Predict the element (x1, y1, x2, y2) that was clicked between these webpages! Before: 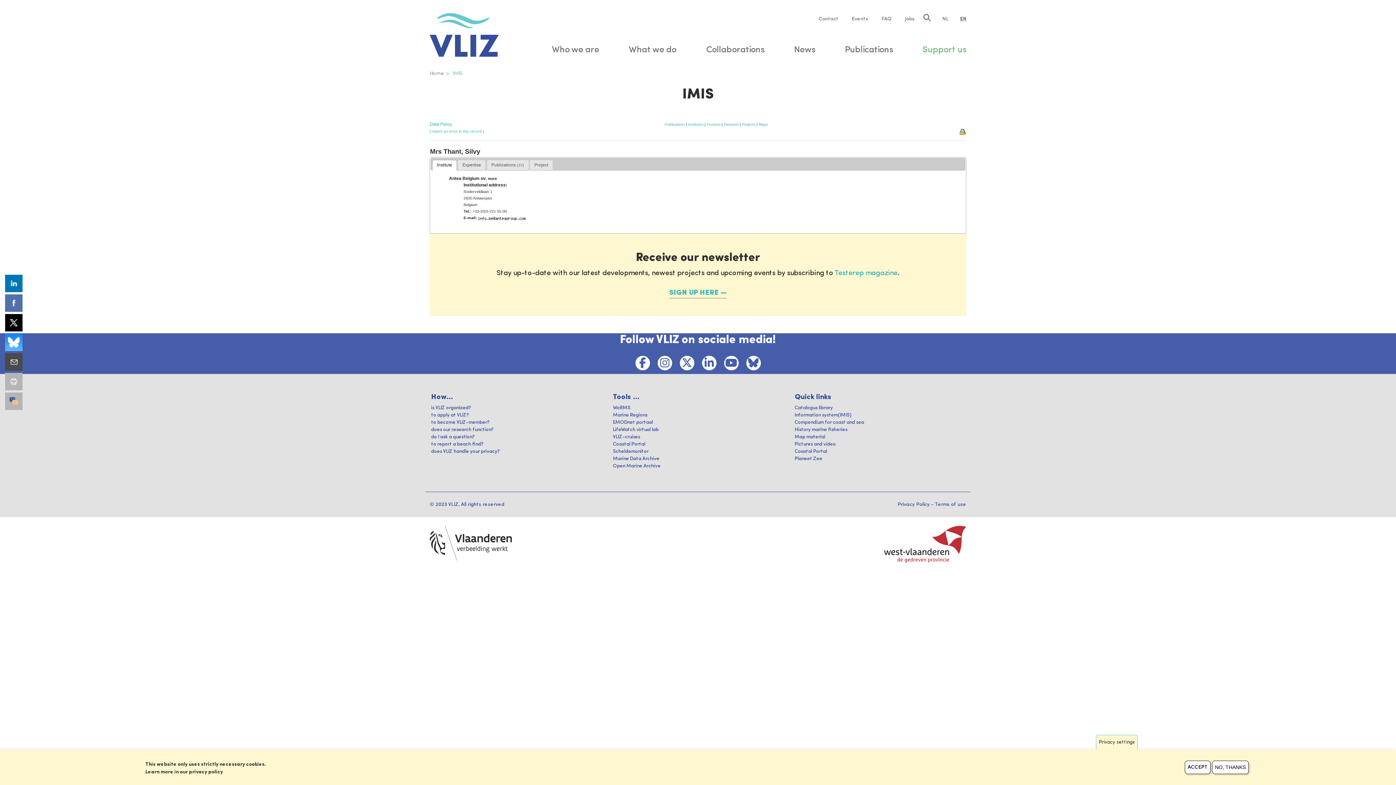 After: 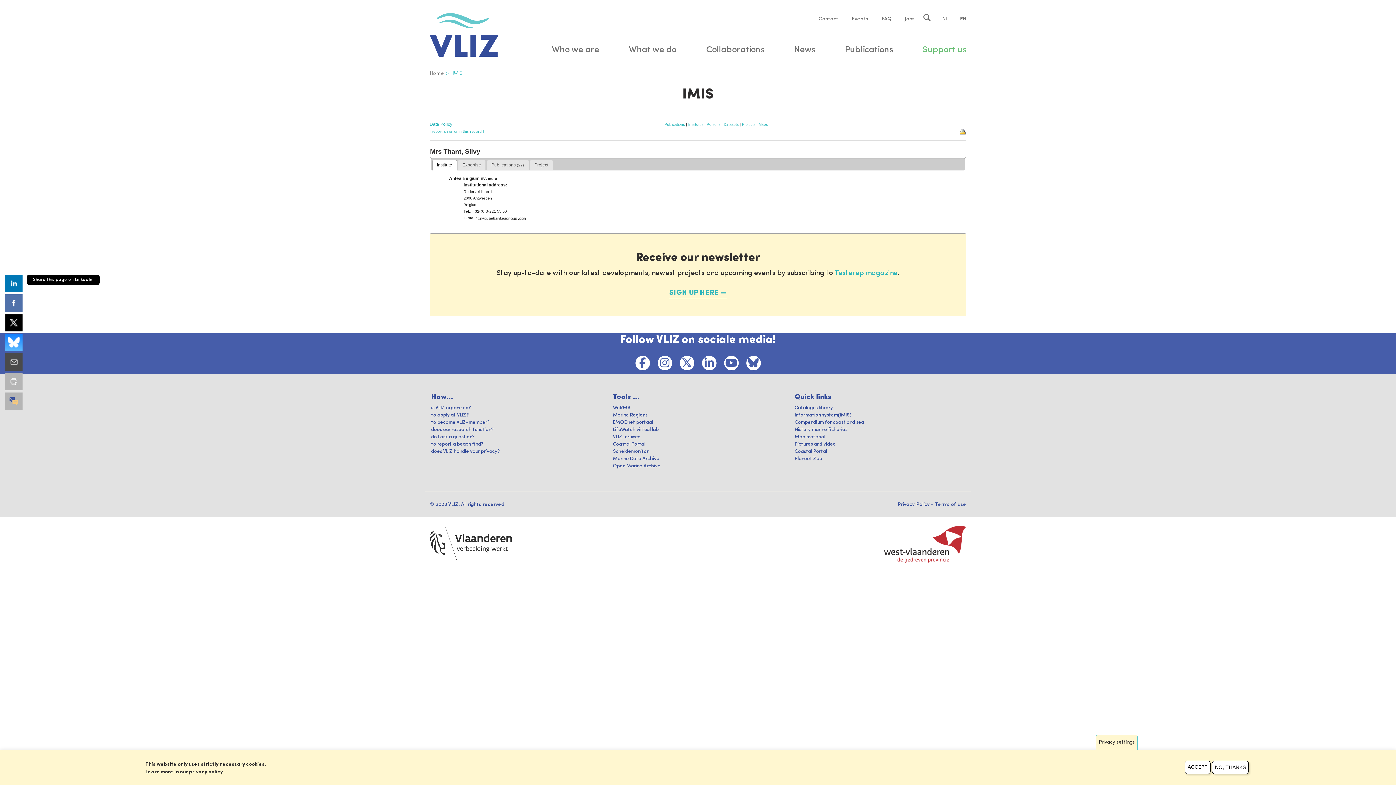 Action: bbox: (5, 274, 22, 292)